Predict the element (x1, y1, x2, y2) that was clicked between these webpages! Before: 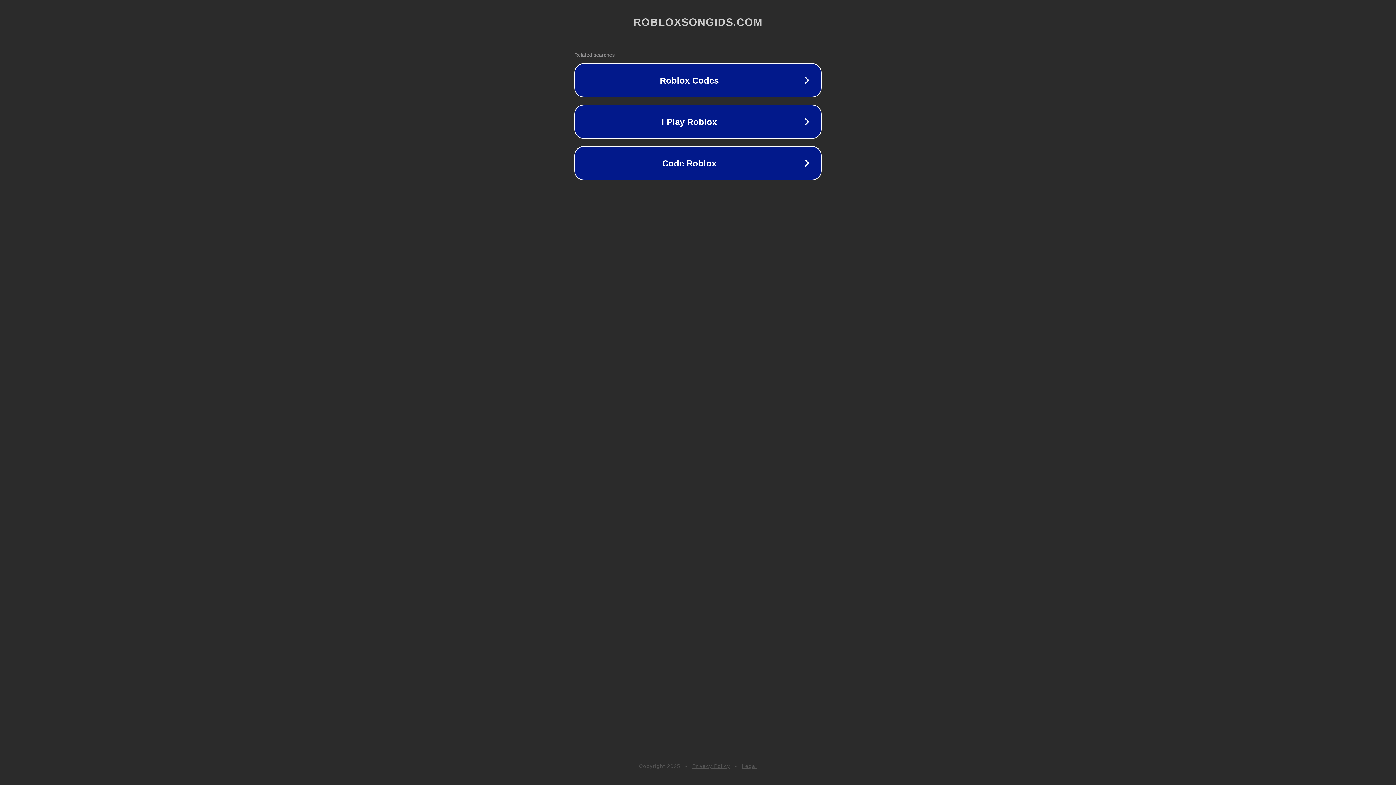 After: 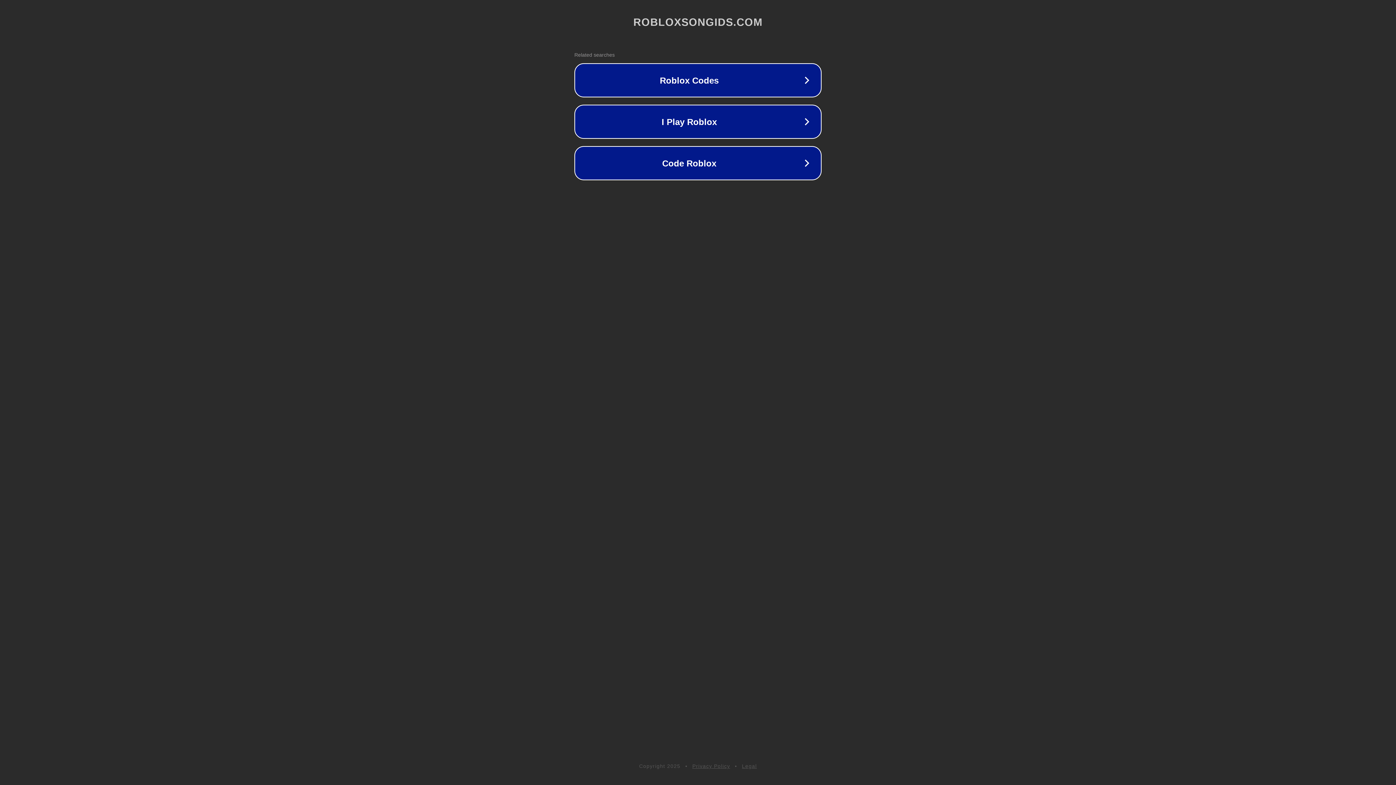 Action: bbox: (742, 763, 757, 769) label: Legal